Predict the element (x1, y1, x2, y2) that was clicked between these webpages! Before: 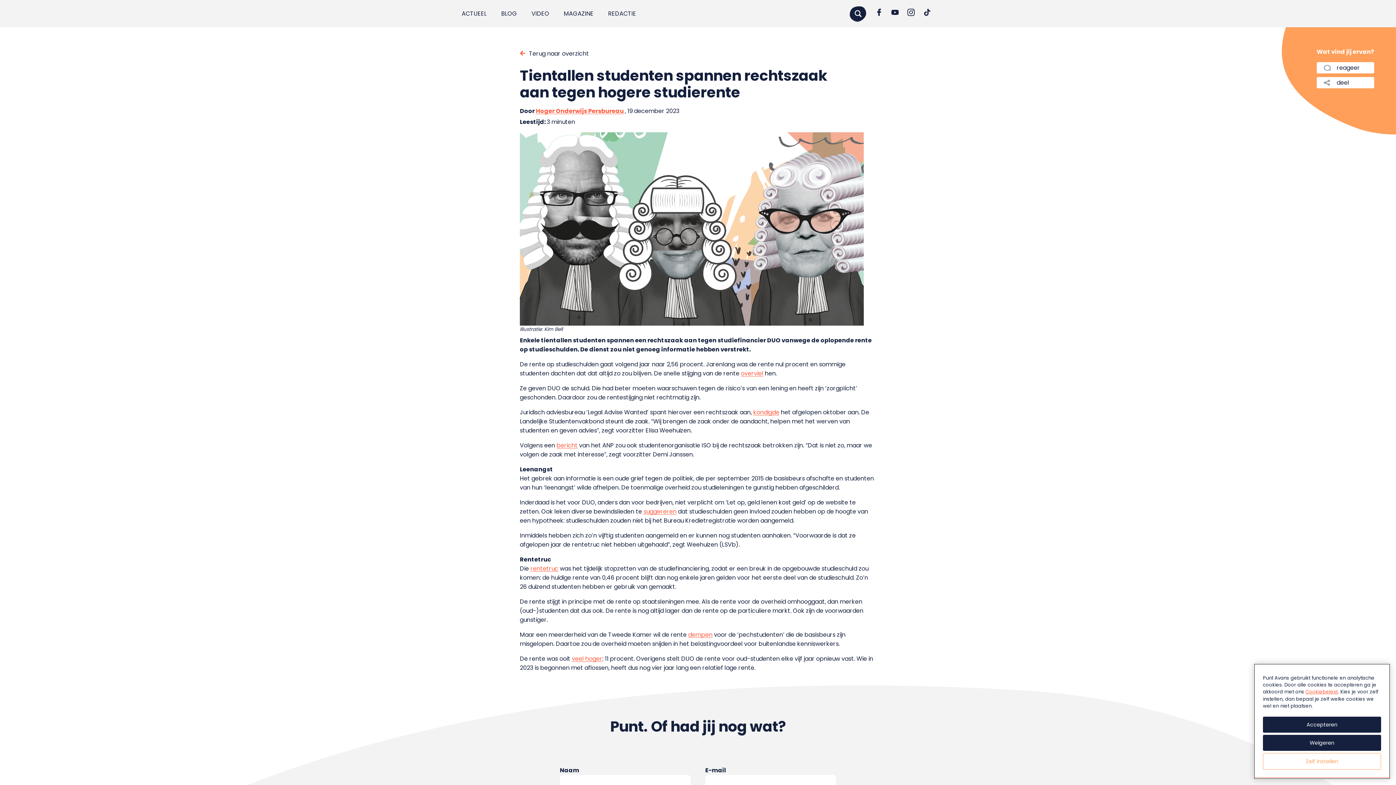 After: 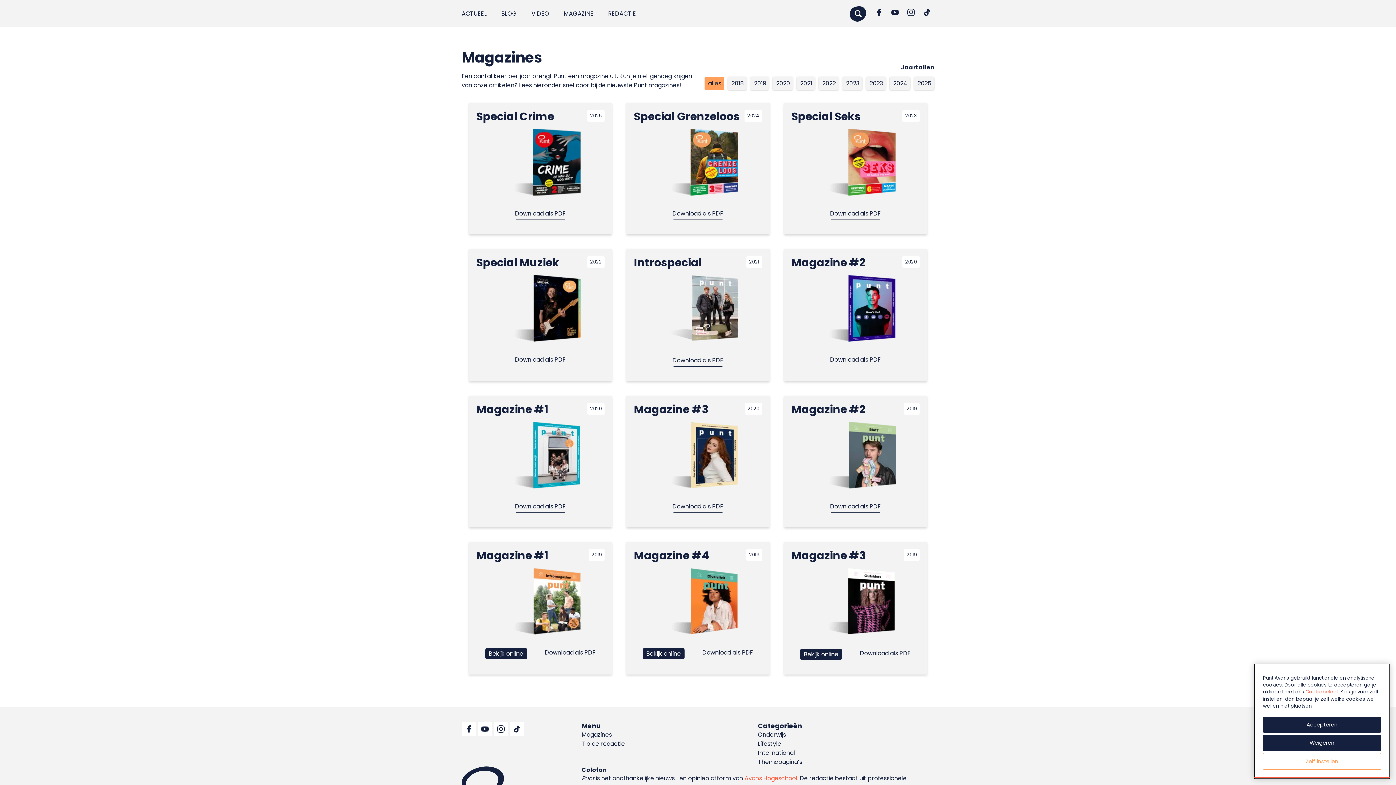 Action: bbox: (564, 9, 593, 18) label: MAGAZINE